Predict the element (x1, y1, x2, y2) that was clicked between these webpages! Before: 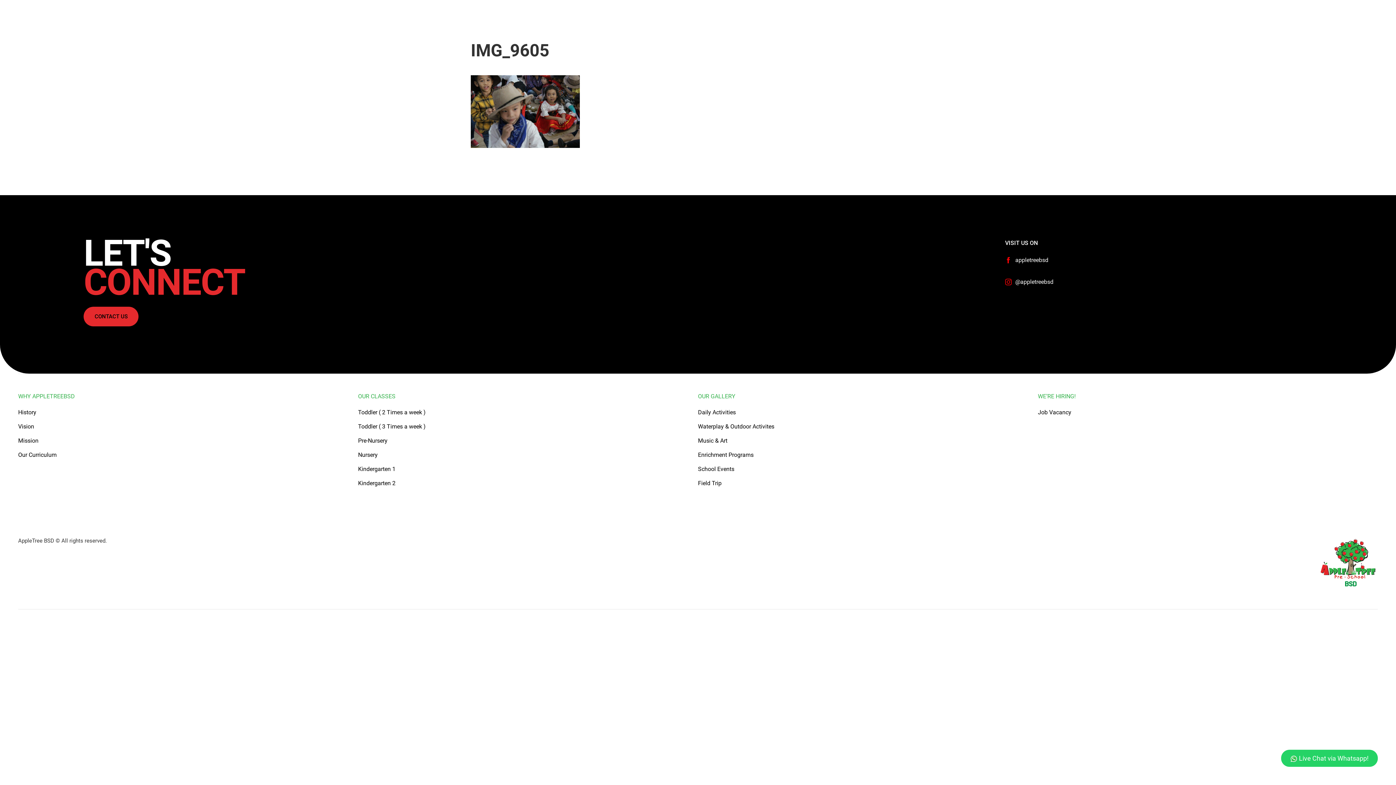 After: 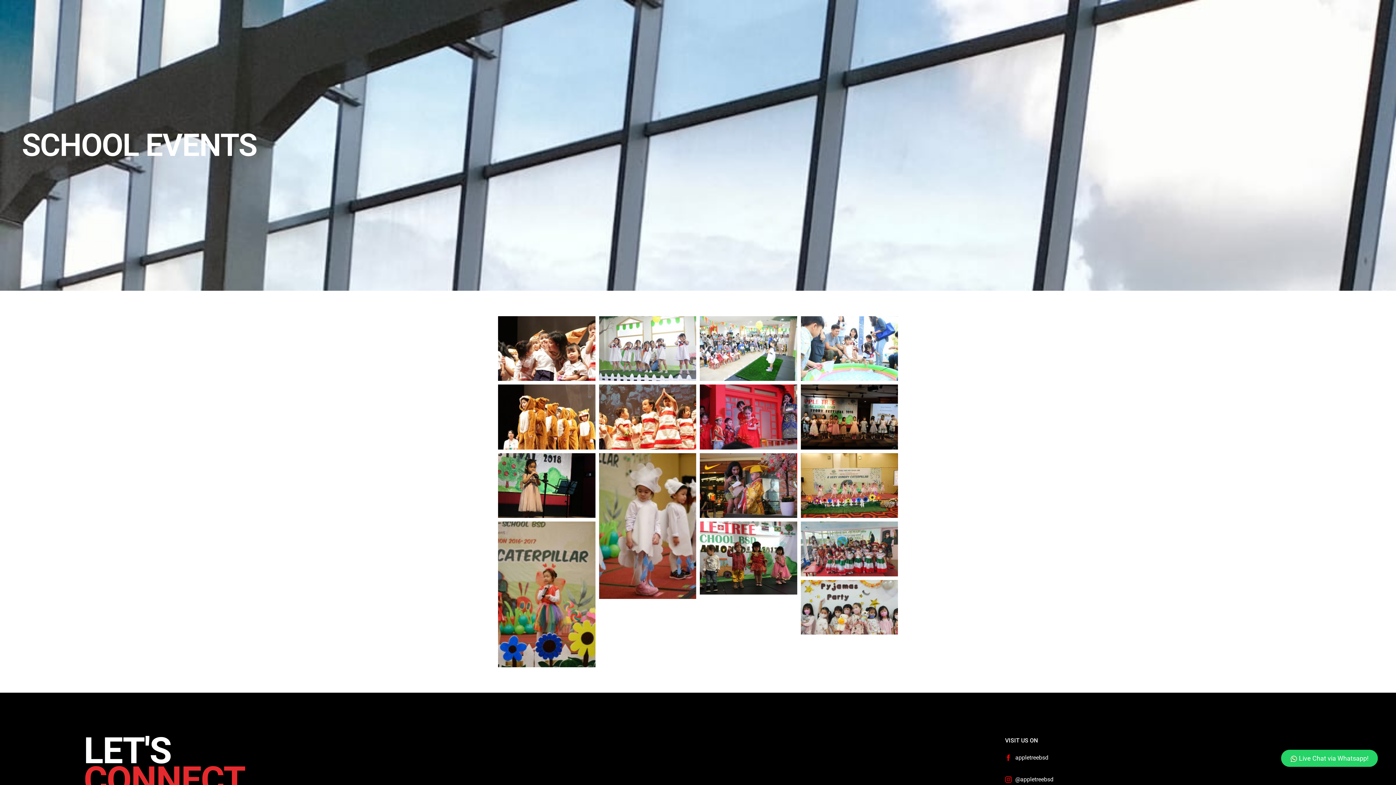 Action: bbox: (698, 465, 734, 472) label: School Events